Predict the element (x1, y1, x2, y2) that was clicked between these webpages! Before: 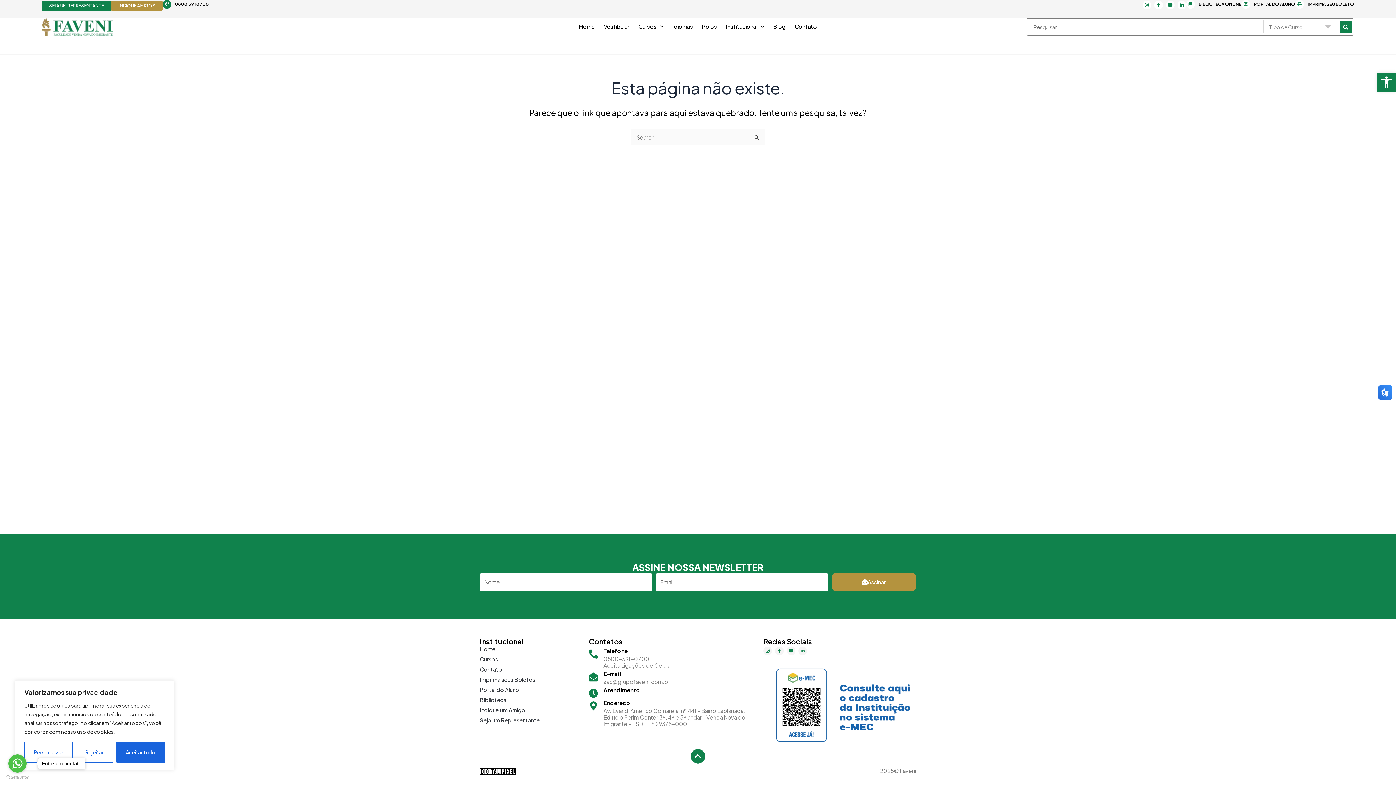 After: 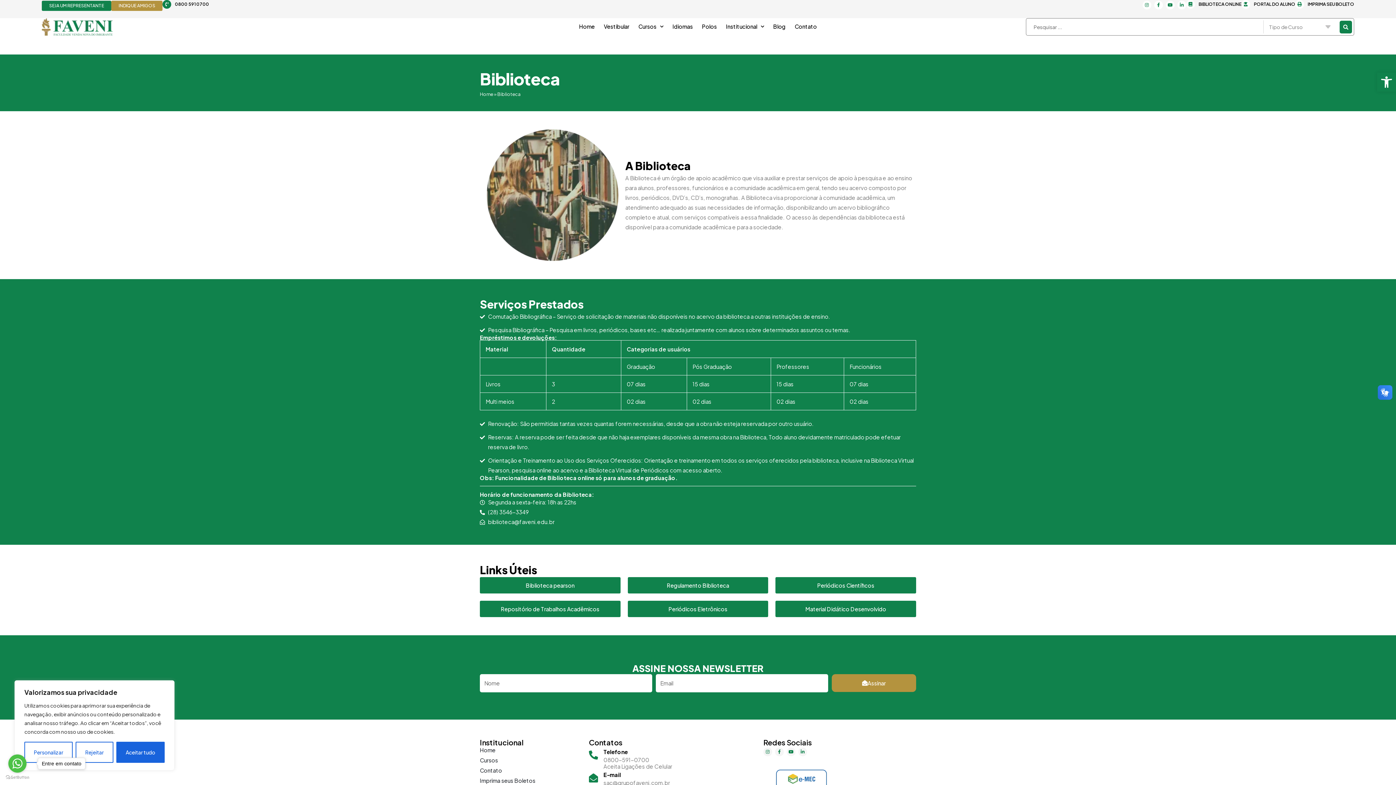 Action: label: BIBLIOTECA ONLINE bbox: (1198, 1, 1241, 6)